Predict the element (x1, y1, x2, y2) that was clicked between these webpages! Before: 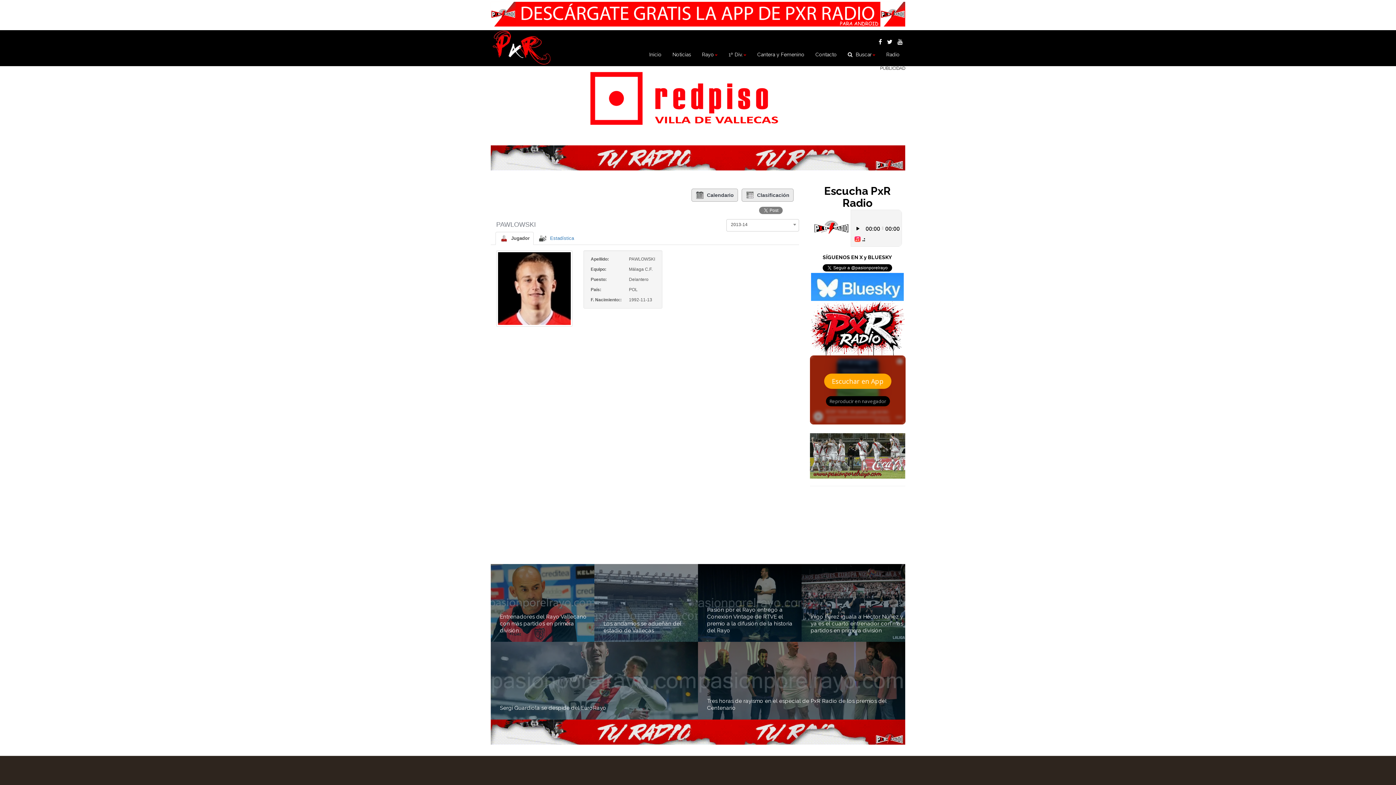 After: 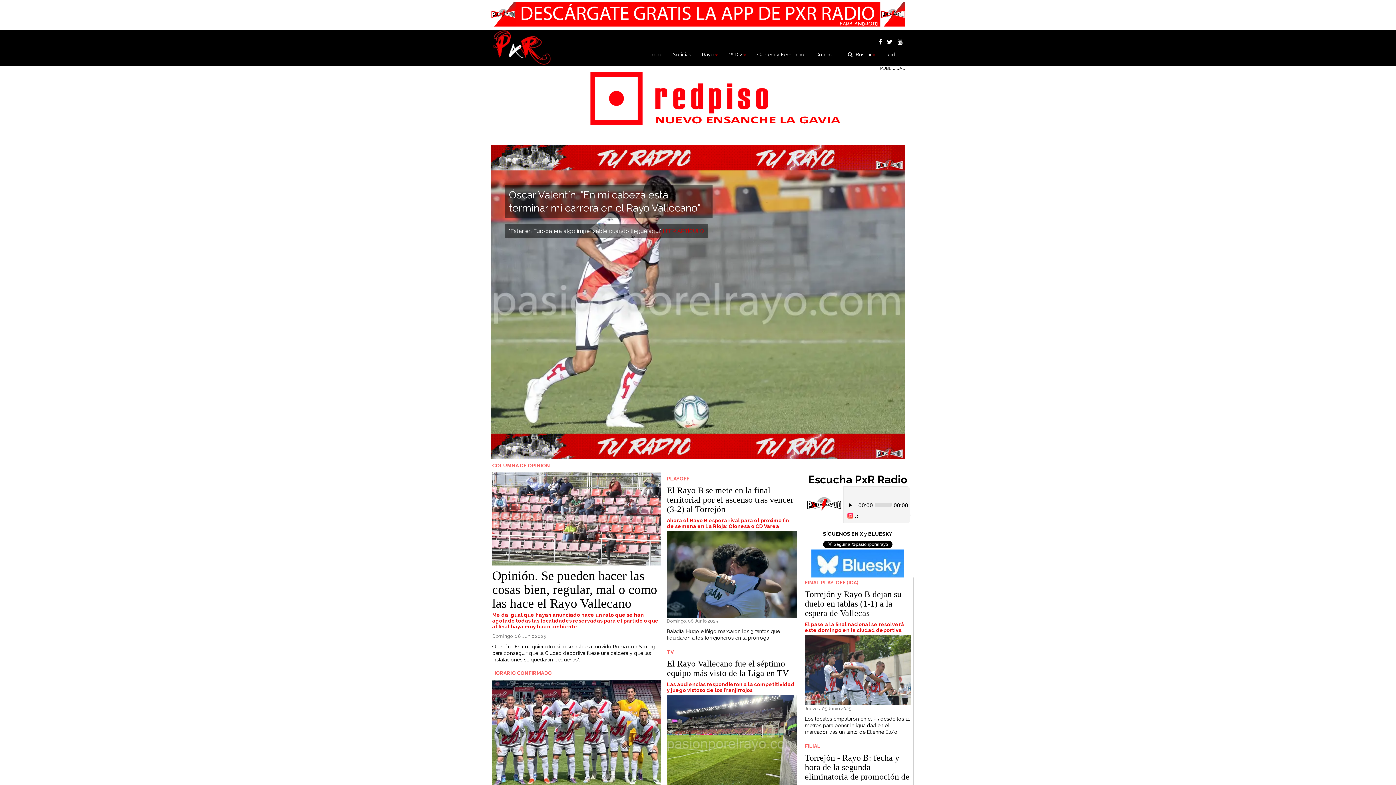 Action: bbox: (492, 30, 550, 64)